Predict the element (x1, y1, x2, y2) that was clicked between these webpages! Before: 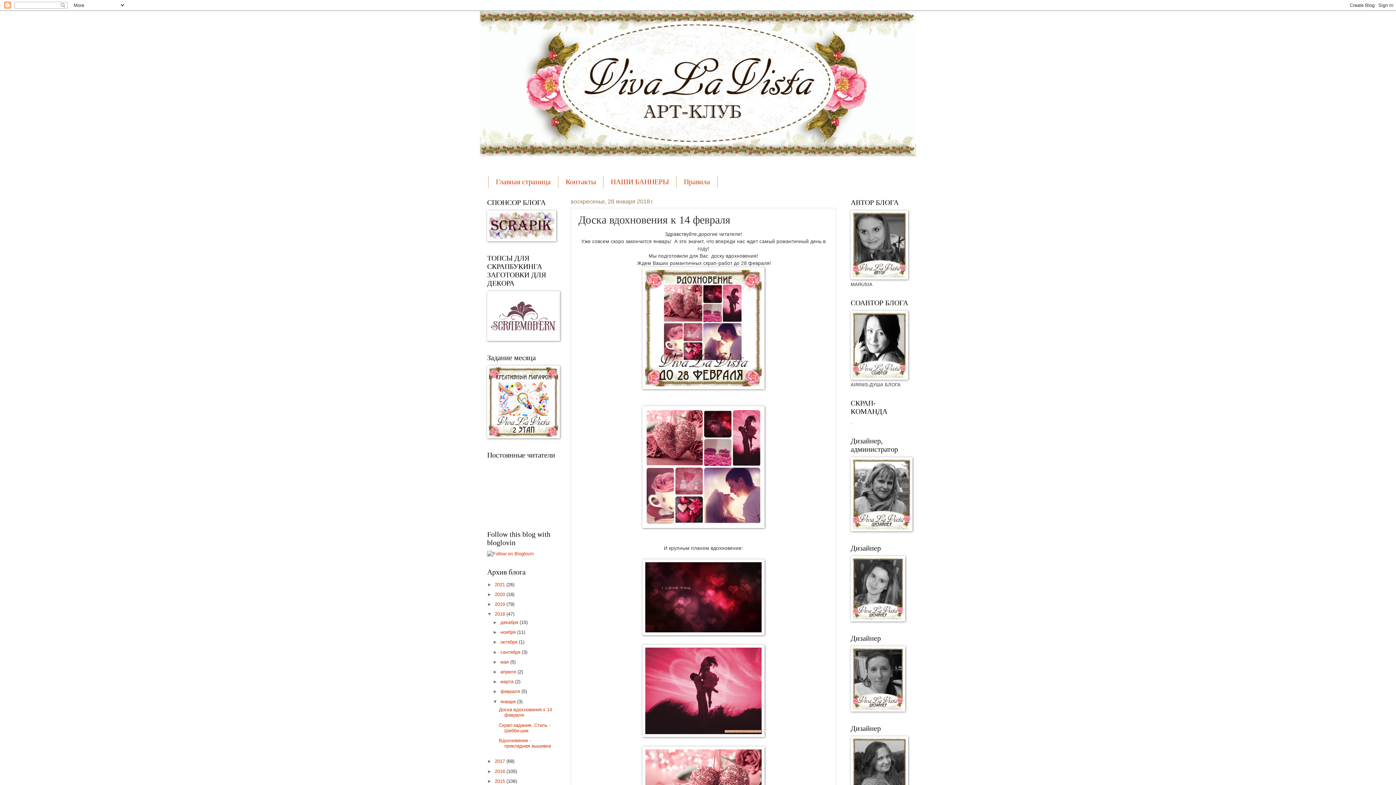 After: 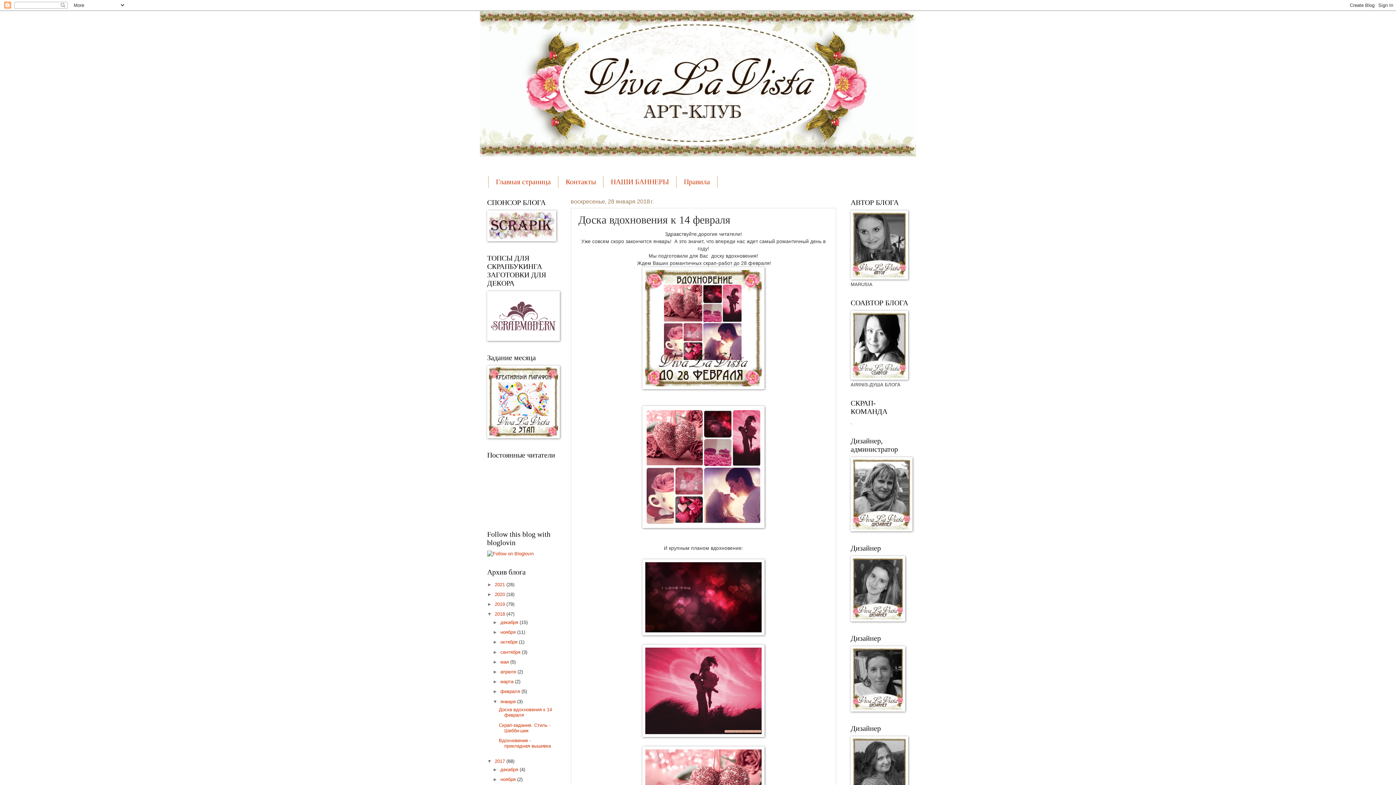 Action: bbox: (487, 759, 494, 764) label: ►  